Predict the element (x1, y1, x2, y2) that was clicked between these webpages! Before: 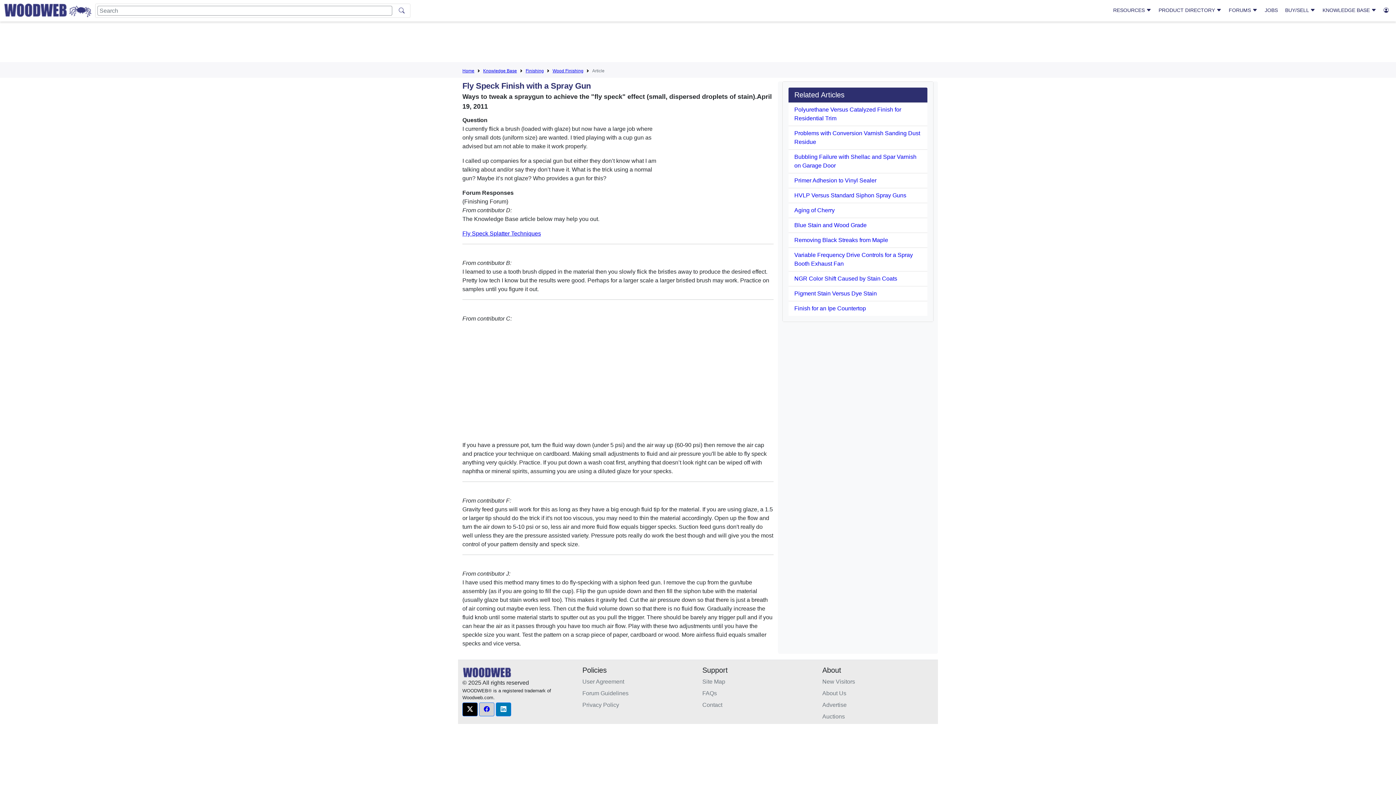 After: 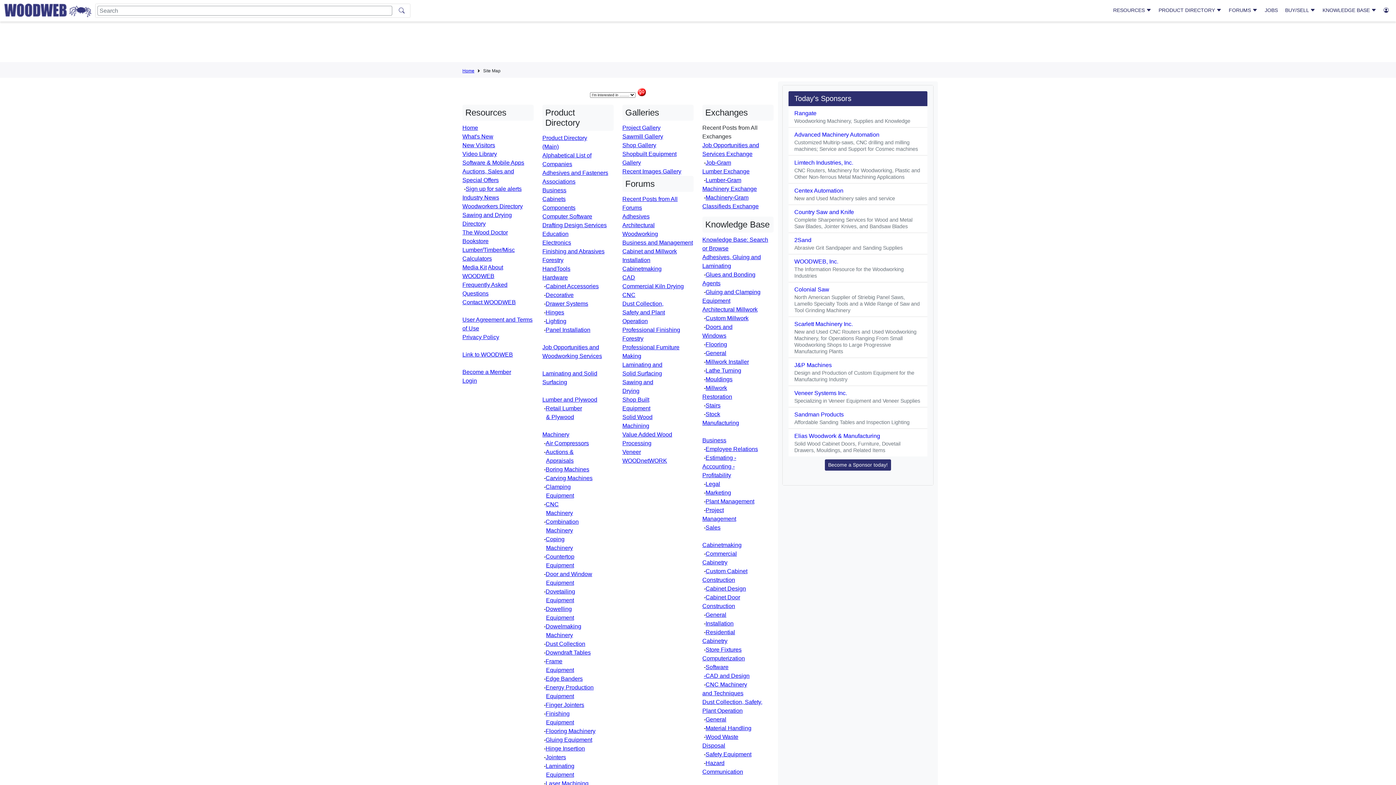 Action: label: Site Map bbox: (702, 677, 813, 686)